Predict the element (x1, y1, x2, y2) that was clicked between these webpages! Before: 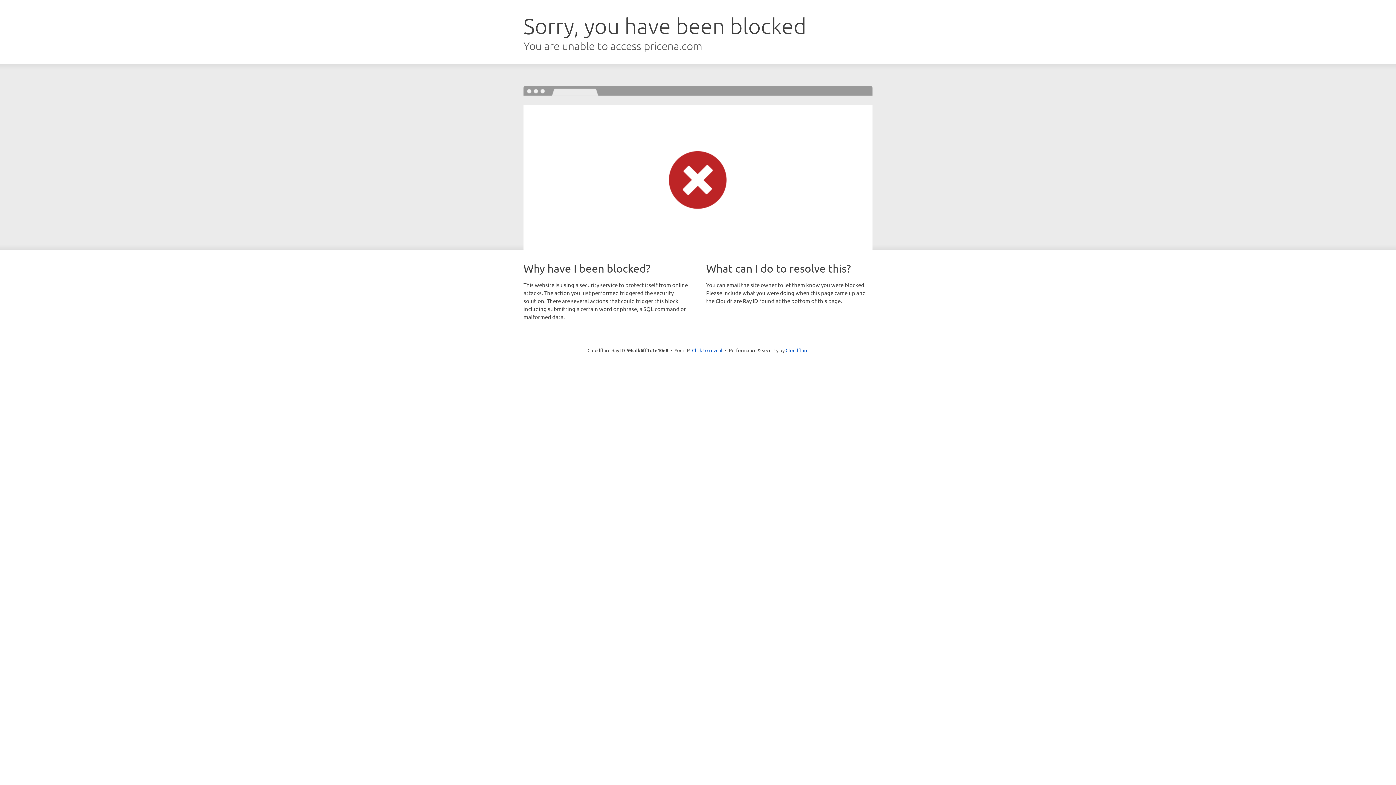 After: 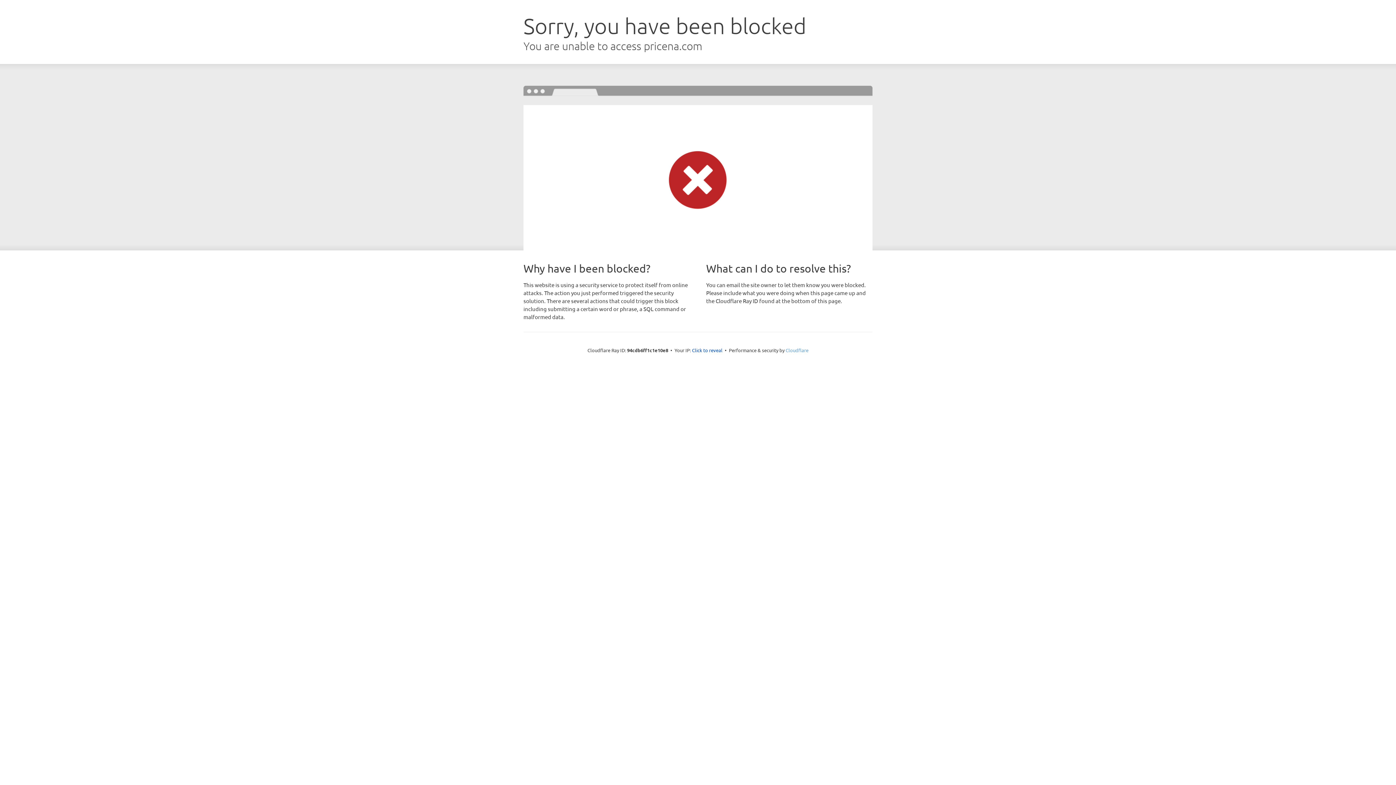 Action: bbox: (785, 347, 808, 353) label: Cloudflare